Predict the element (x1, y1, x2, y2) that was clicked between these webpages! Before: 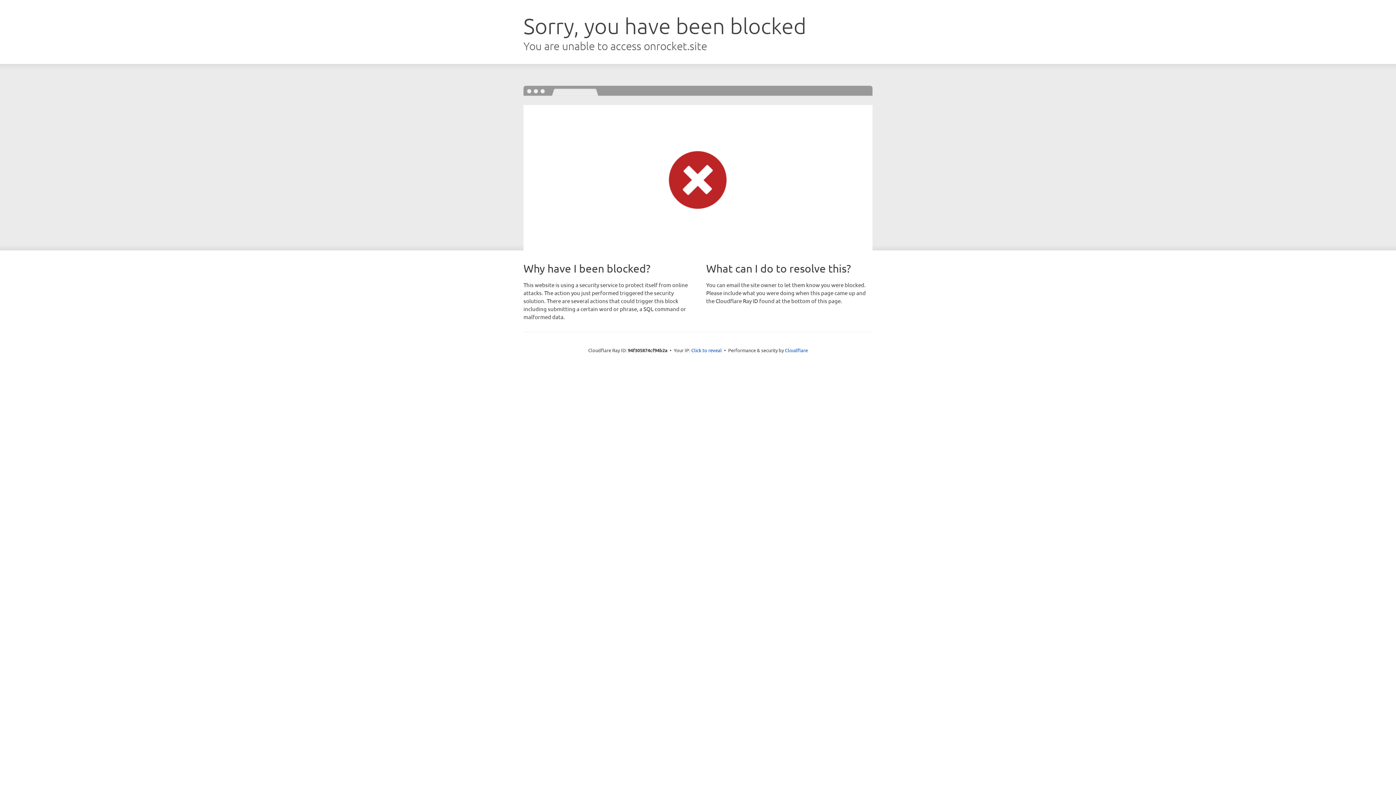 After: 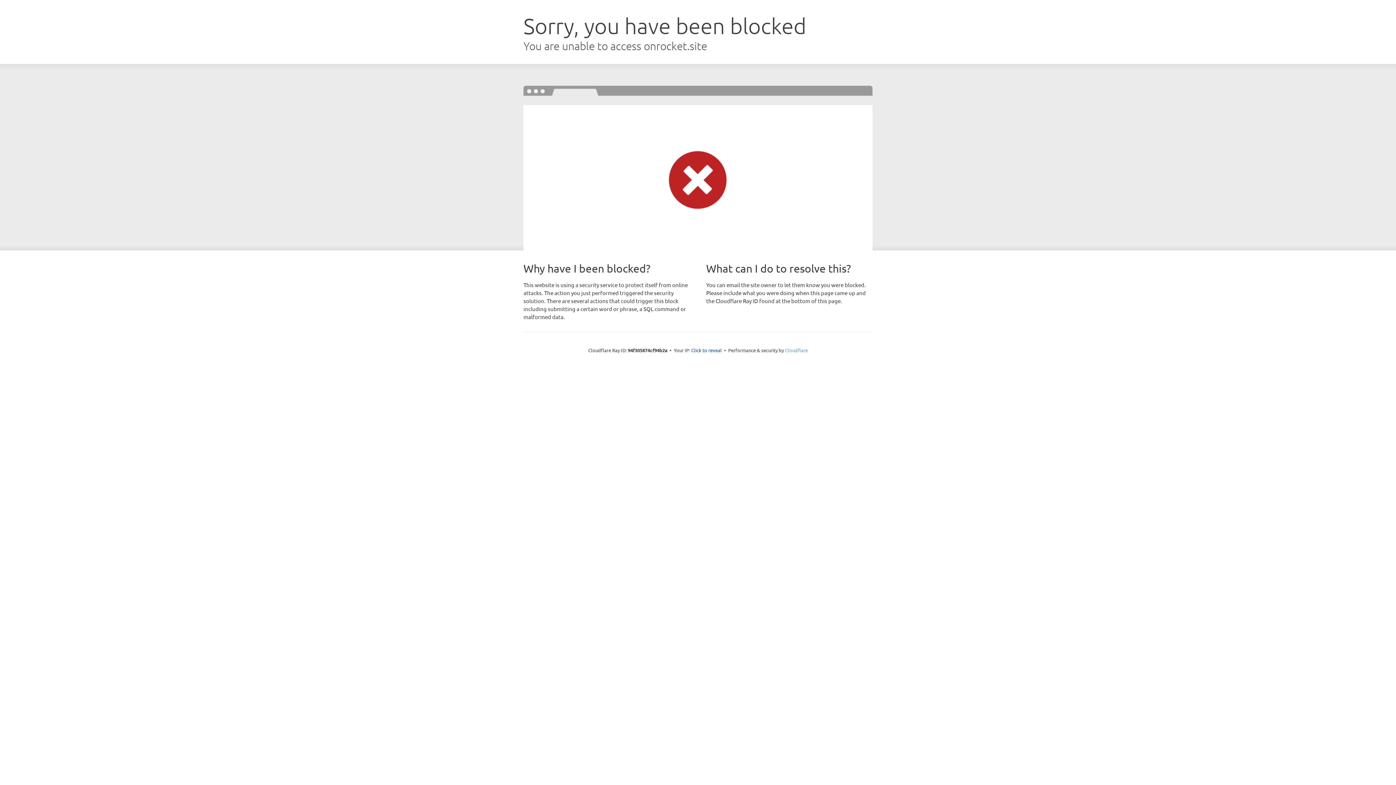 Action: bbox: (785, 347, 808, 353) label: Cloudflare